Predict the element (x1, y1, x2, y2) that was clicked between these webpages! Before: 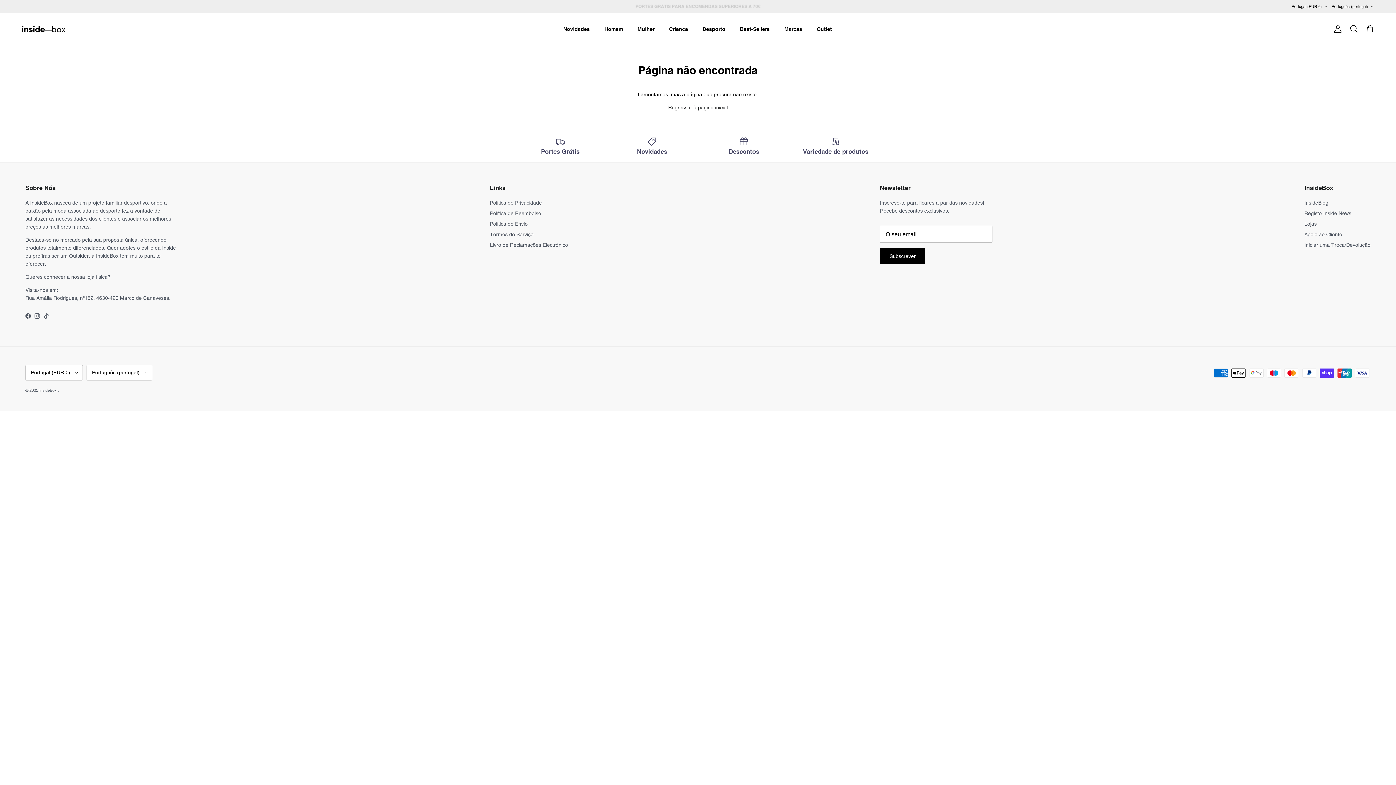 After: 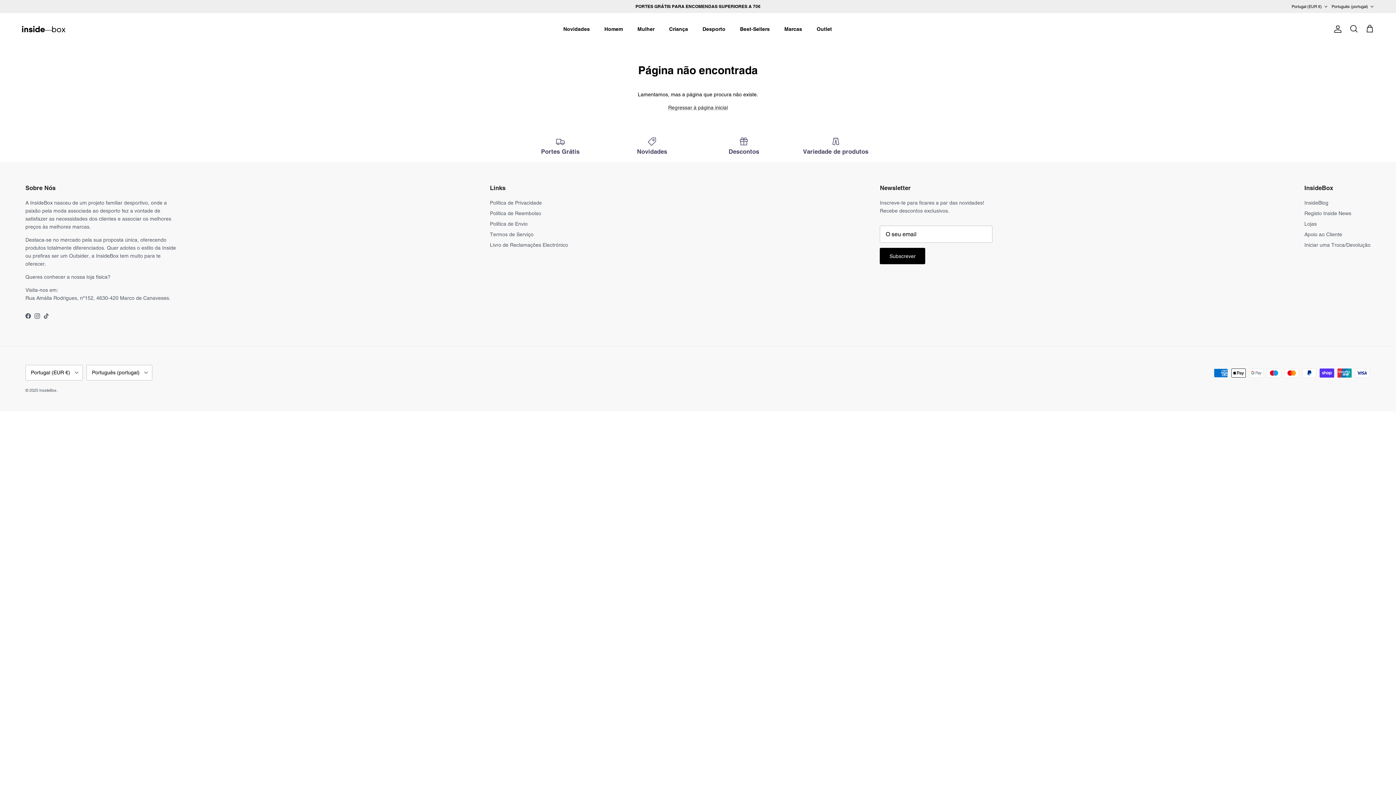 Action: label: Instagram bbox: (34, 313, 40, 318)